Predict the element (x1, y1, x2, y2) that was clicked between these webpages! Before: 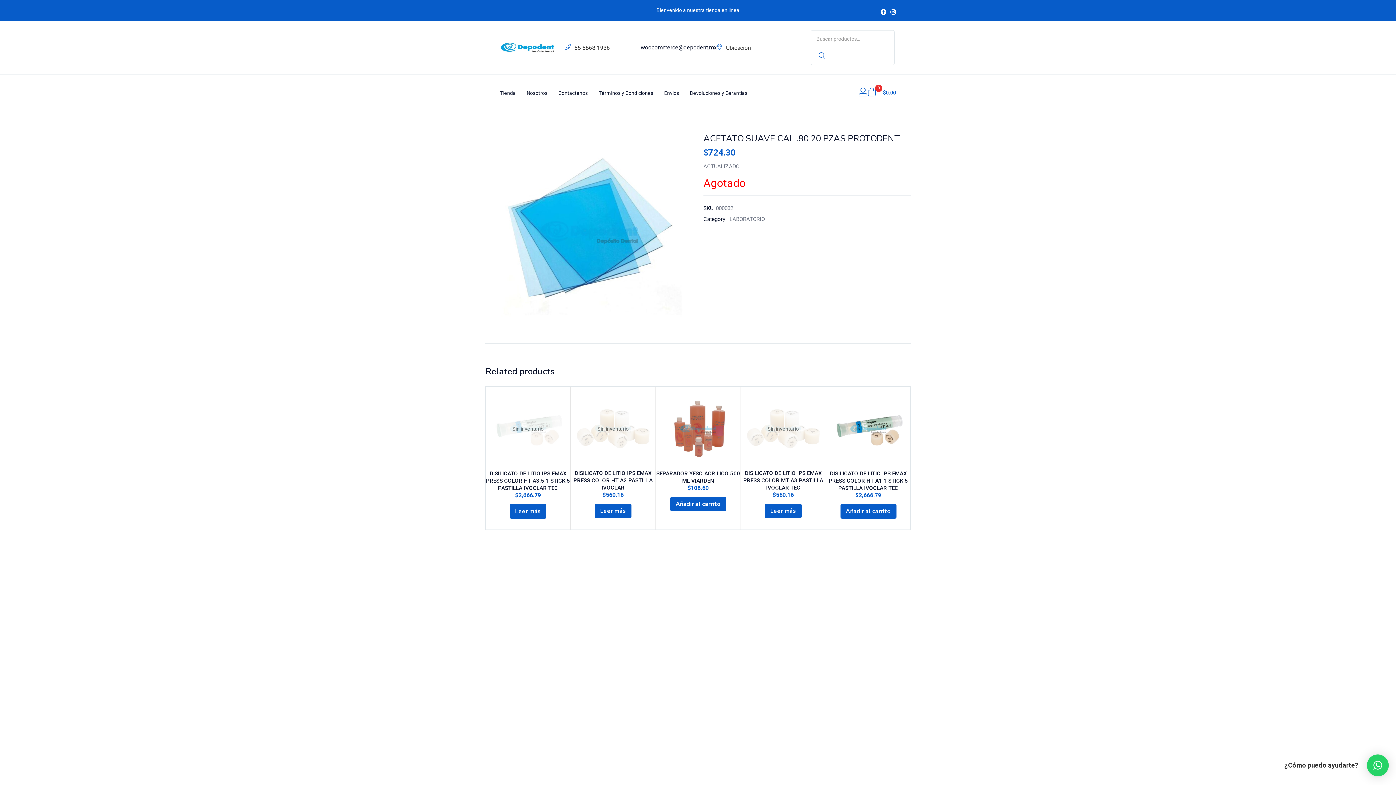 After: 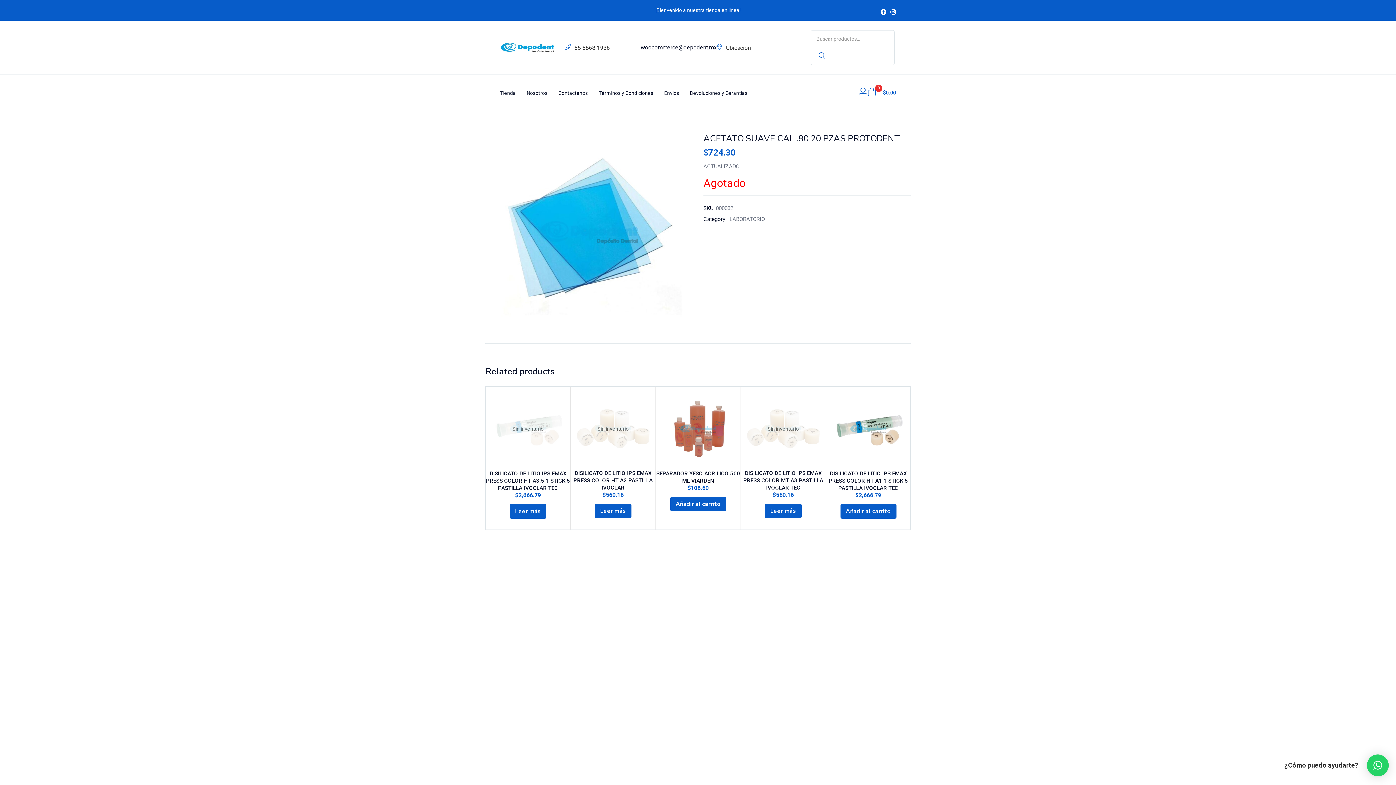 Action: label: ×
¿Cómo puedo ayudarte? bbox: (1367, 754, 1389, 776)